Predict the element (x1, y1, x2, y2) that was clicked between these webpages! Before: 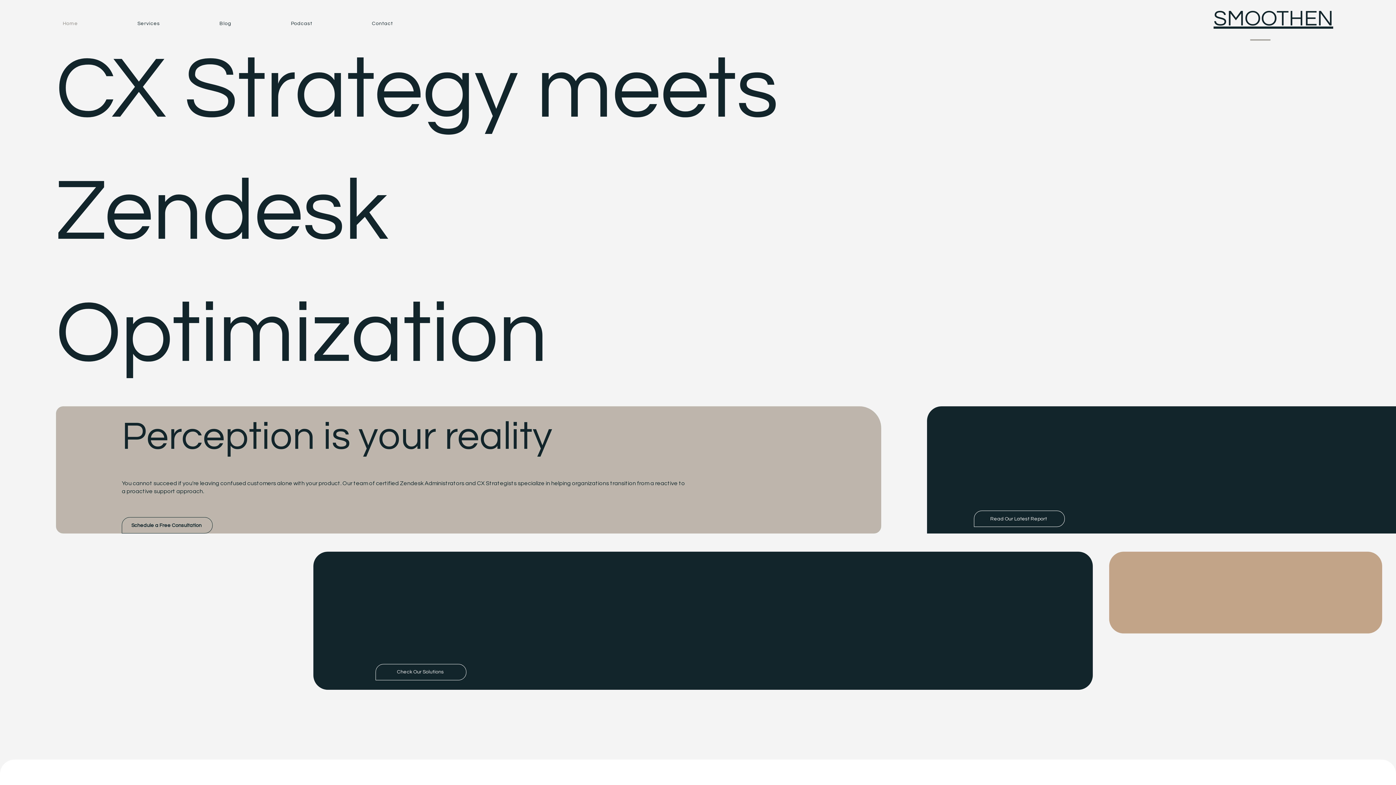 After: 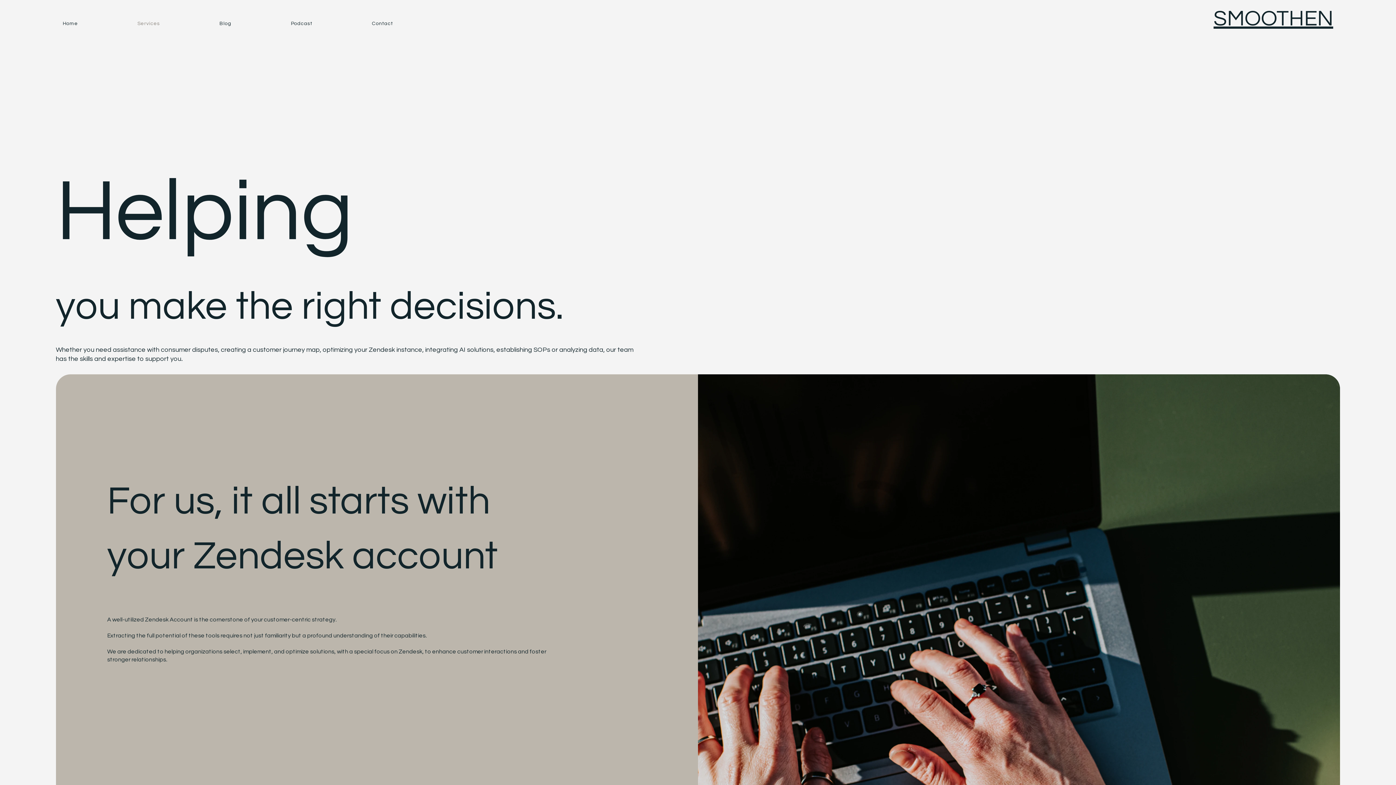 Action: label: Services bbox: (137, 20, 219, 26)